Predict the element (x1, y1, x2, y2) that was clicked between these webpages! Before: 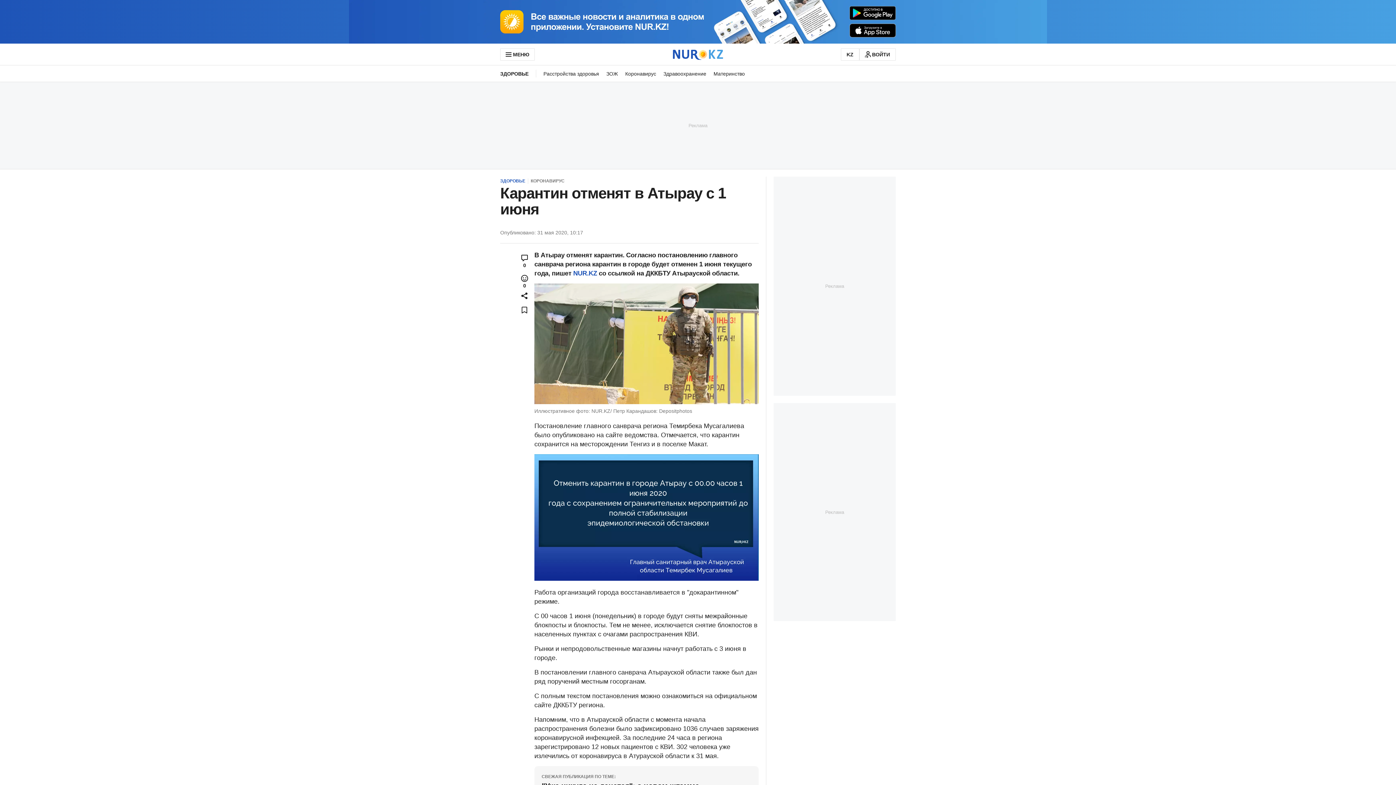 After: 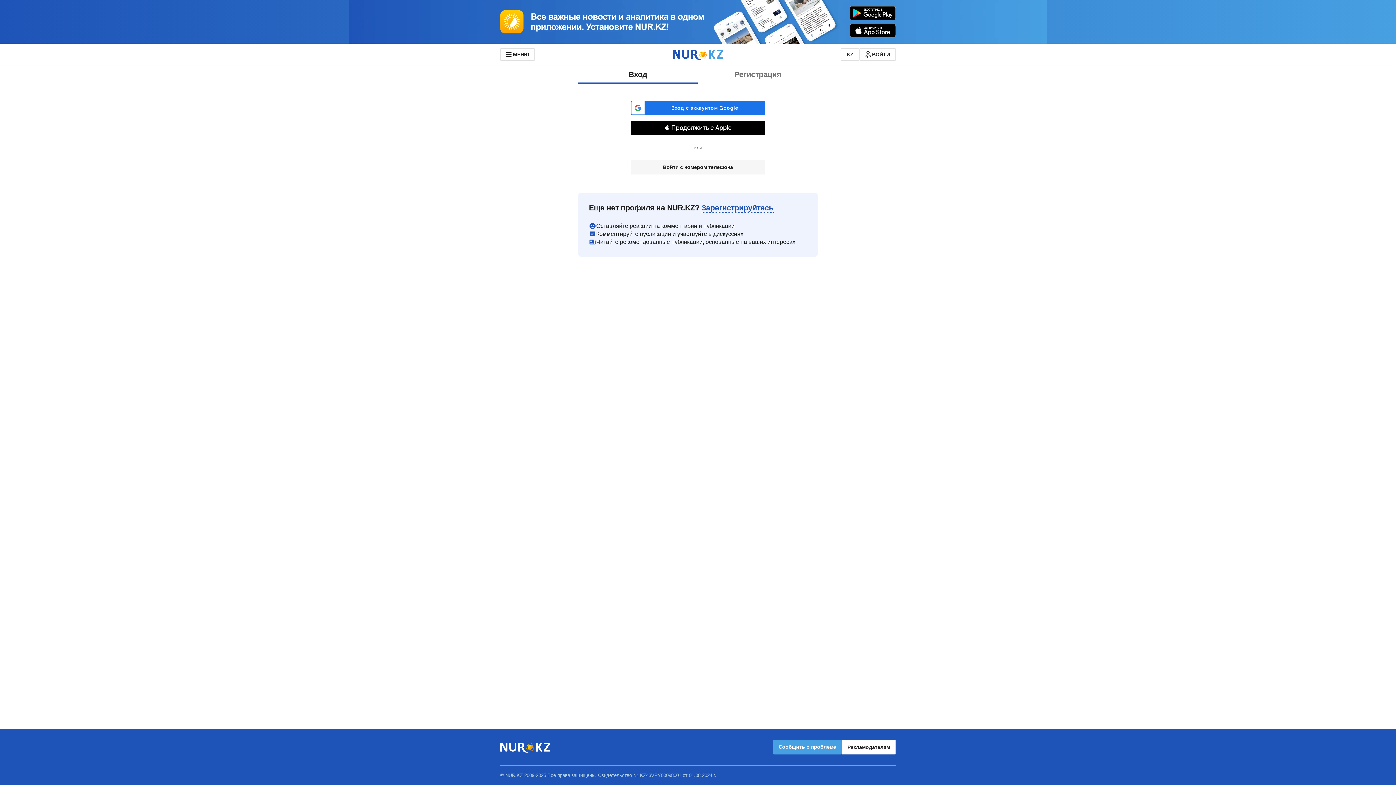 Action: bbox: (859, 48, 896, 60) label: ВОЙТИ